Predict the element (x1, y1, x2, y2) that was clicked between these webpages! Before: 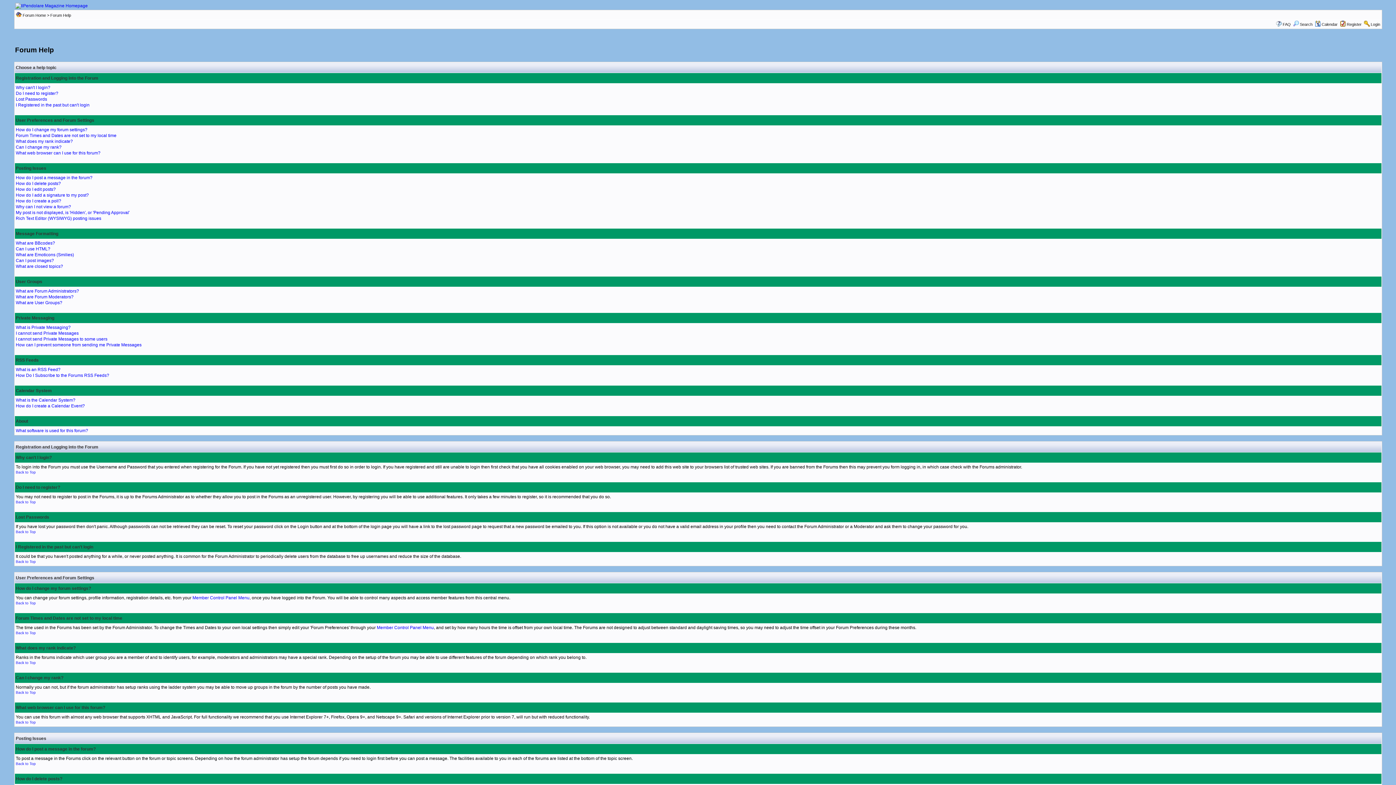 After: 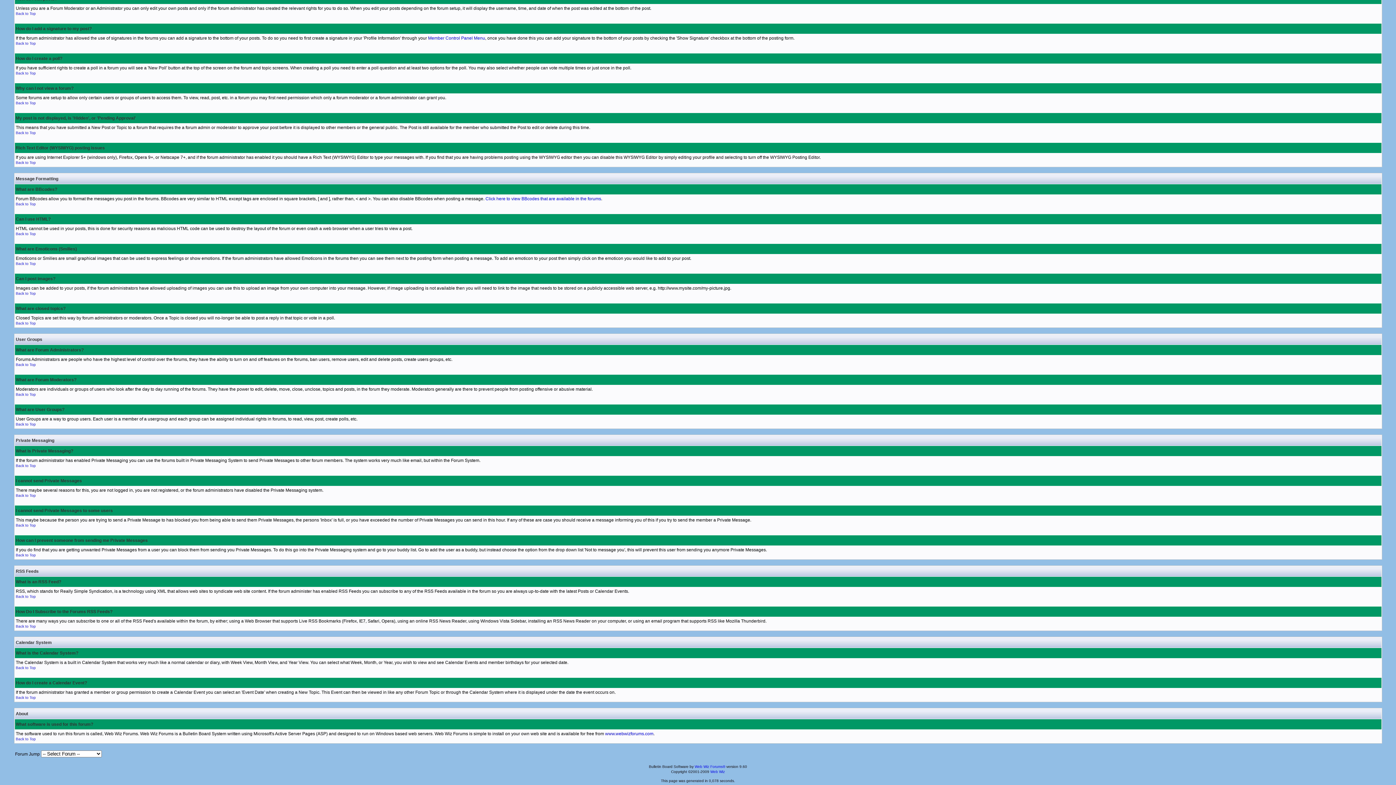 Action: bbox: (15, 300, 62, 305) label: What are User Groups?